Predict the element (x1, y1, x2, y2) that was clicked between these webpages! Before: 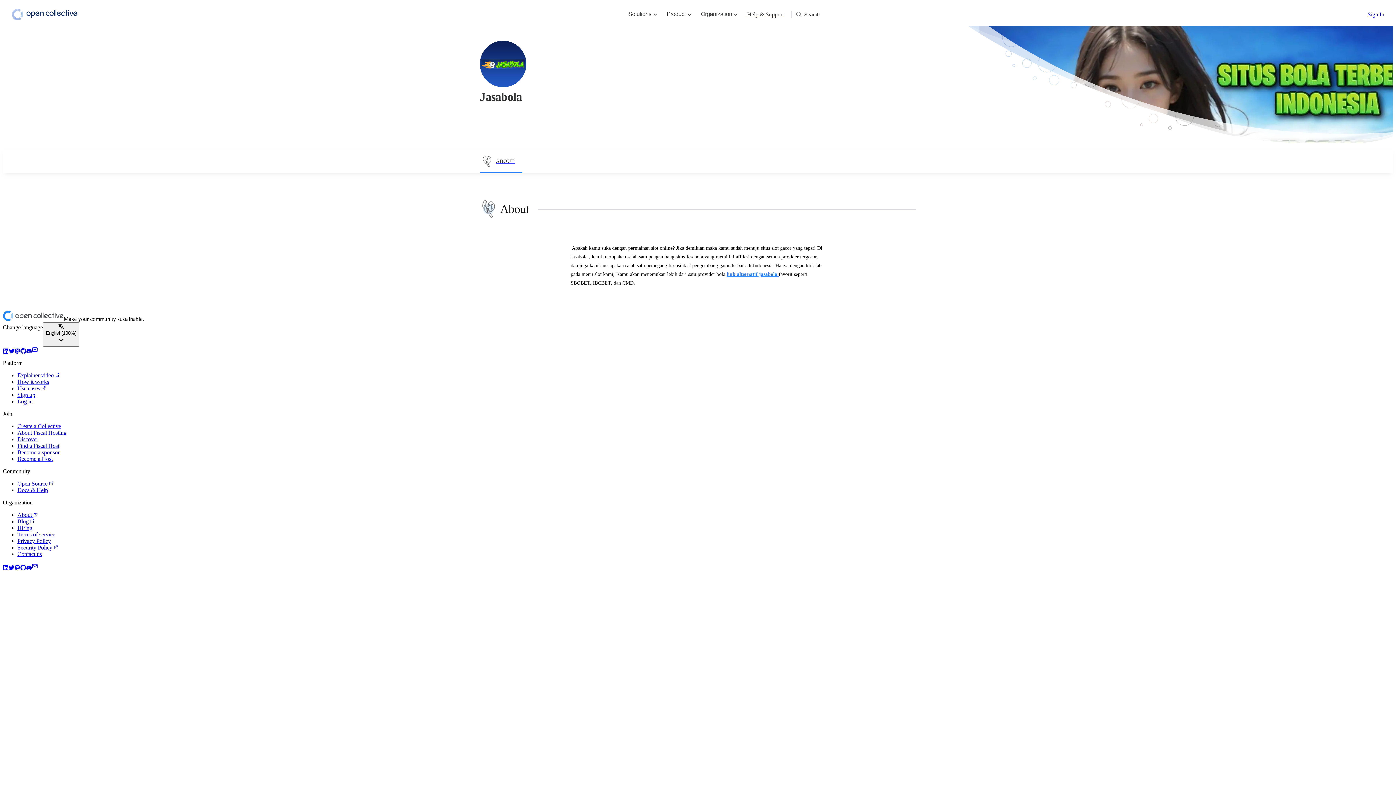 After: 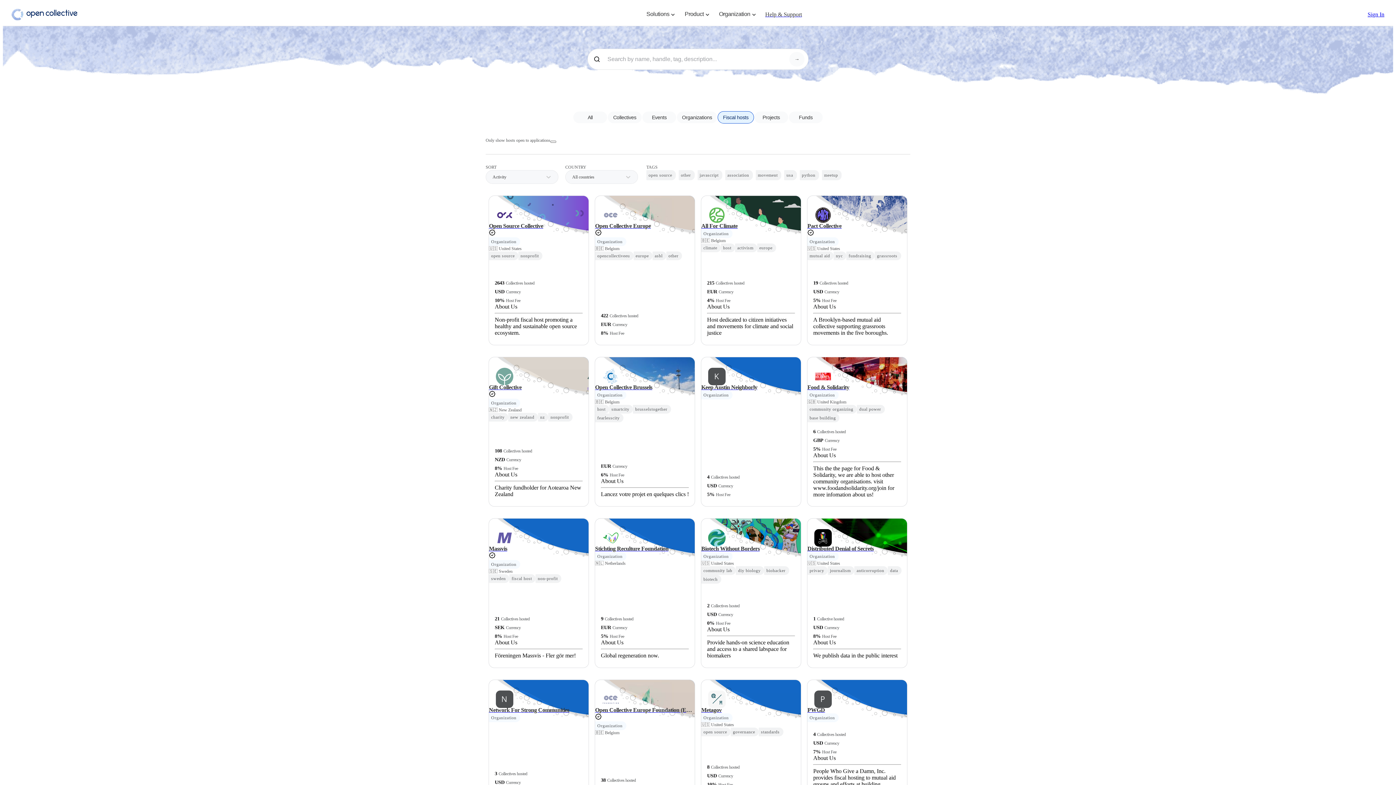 Action: label: Find a Fiscal Host bbox: (17, 442, 59, 449)